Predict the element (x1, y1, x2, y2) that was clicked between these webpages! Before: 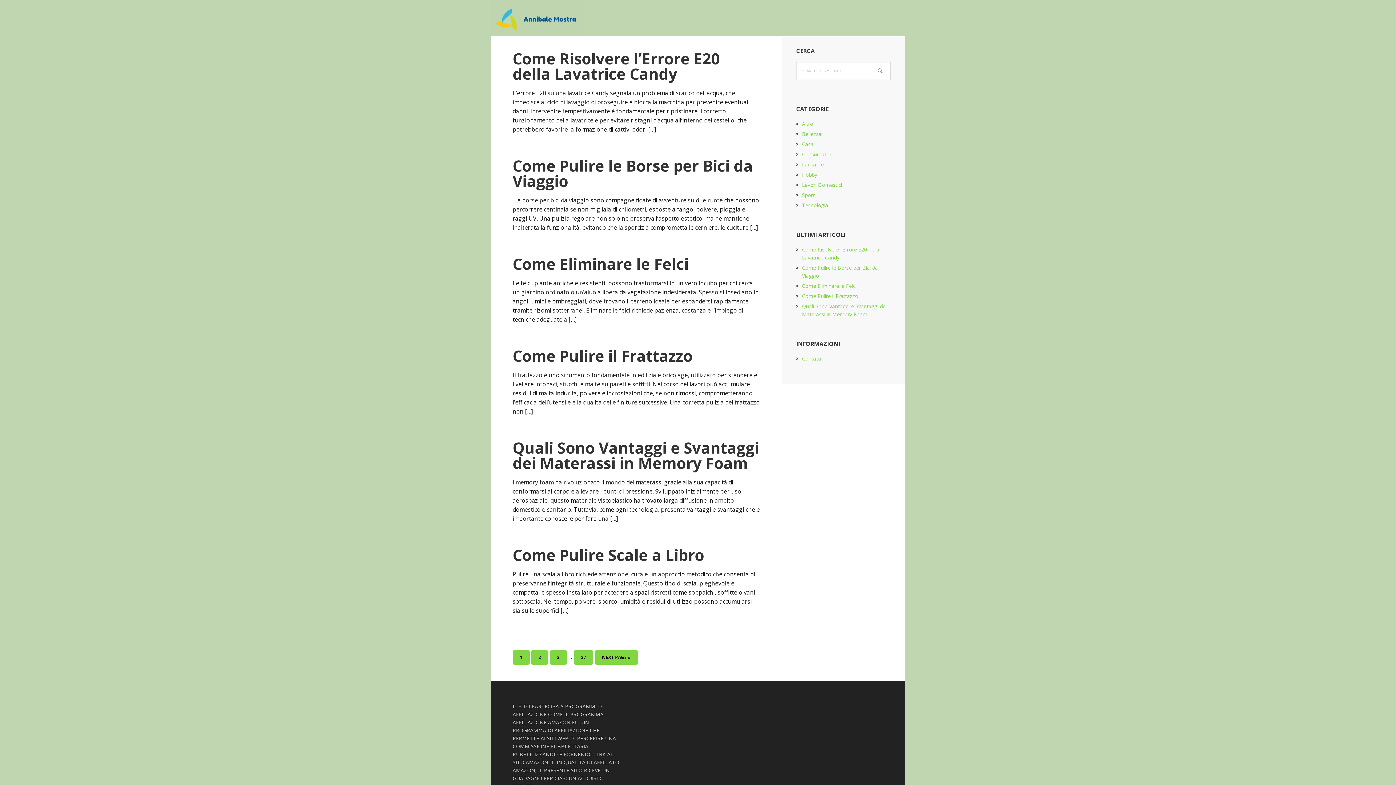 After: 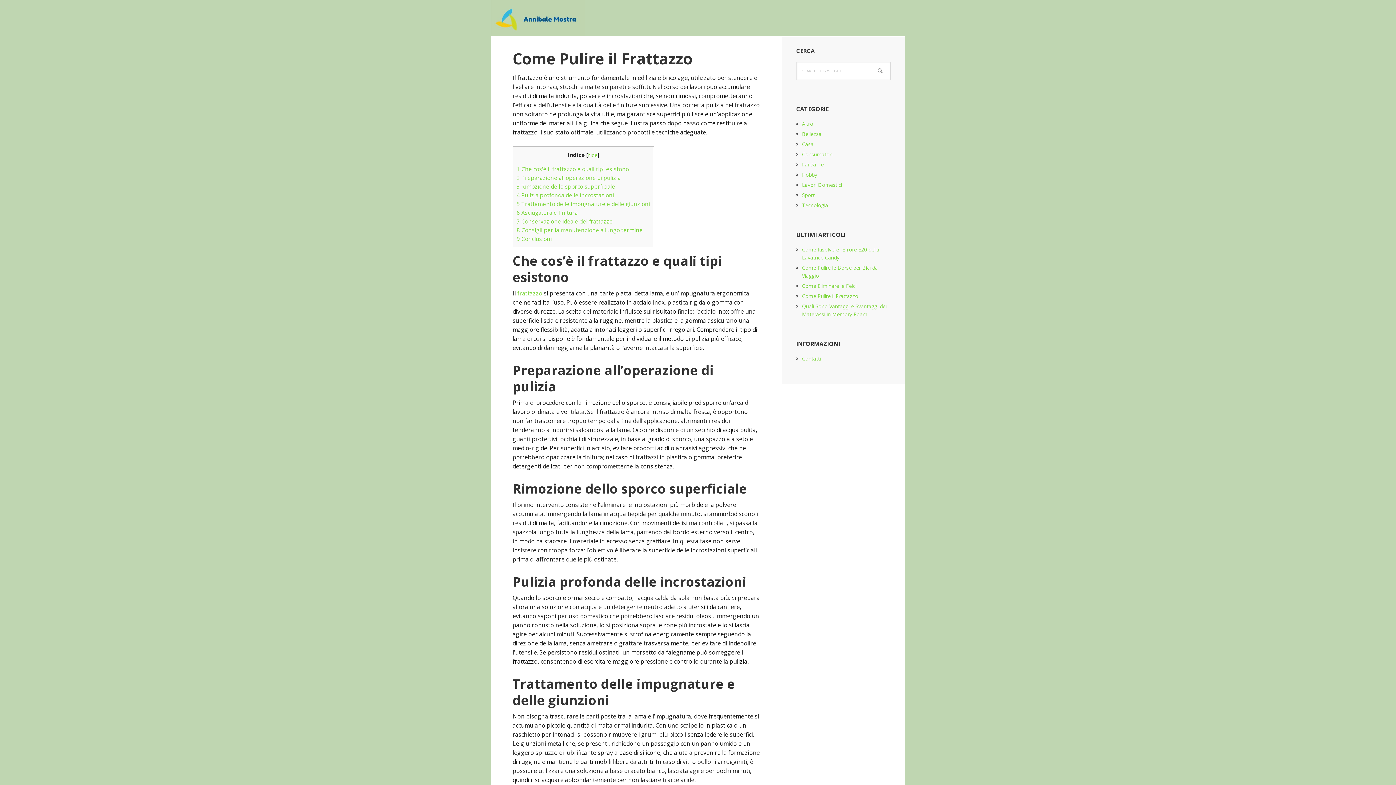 Action: bbox: (512, 345, 692, 366) label: Come Pulire il Frattazzo